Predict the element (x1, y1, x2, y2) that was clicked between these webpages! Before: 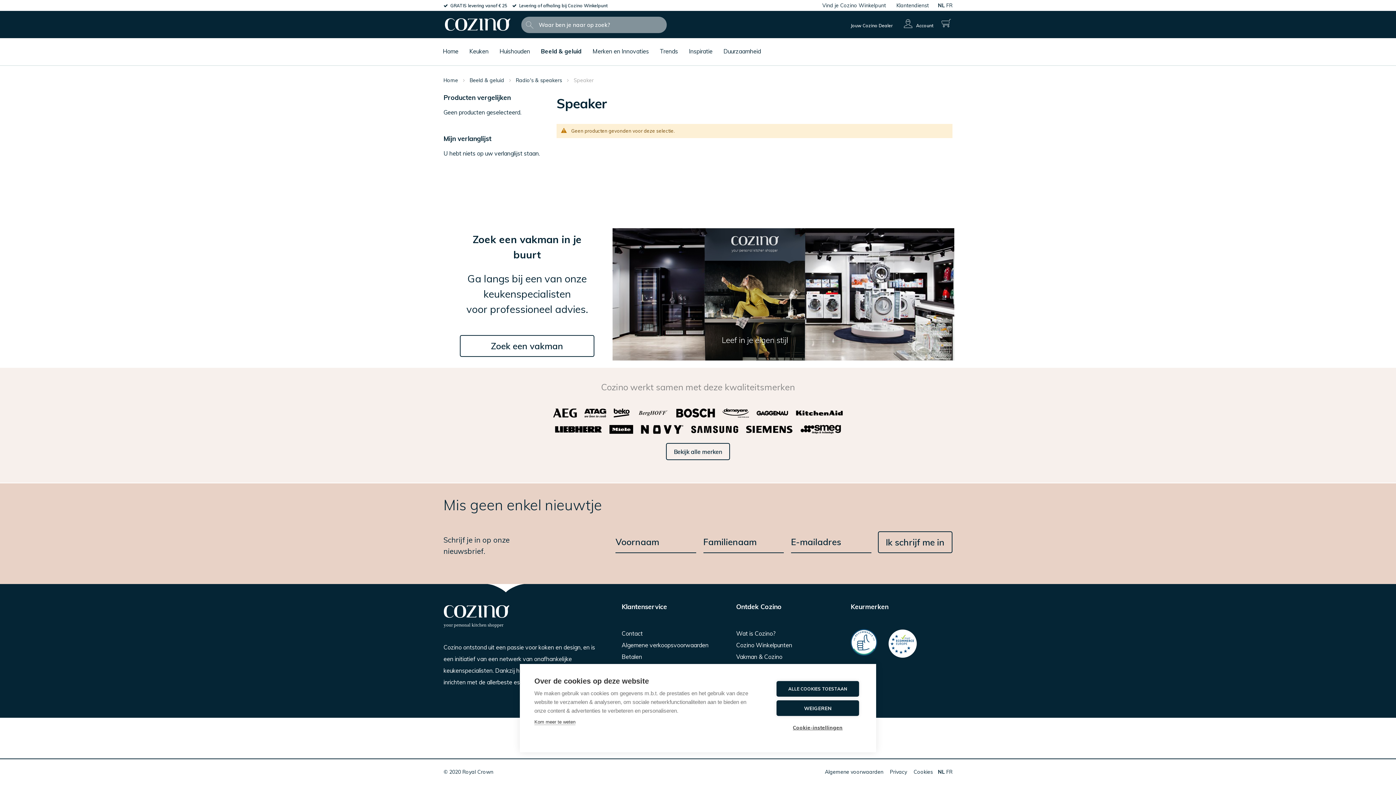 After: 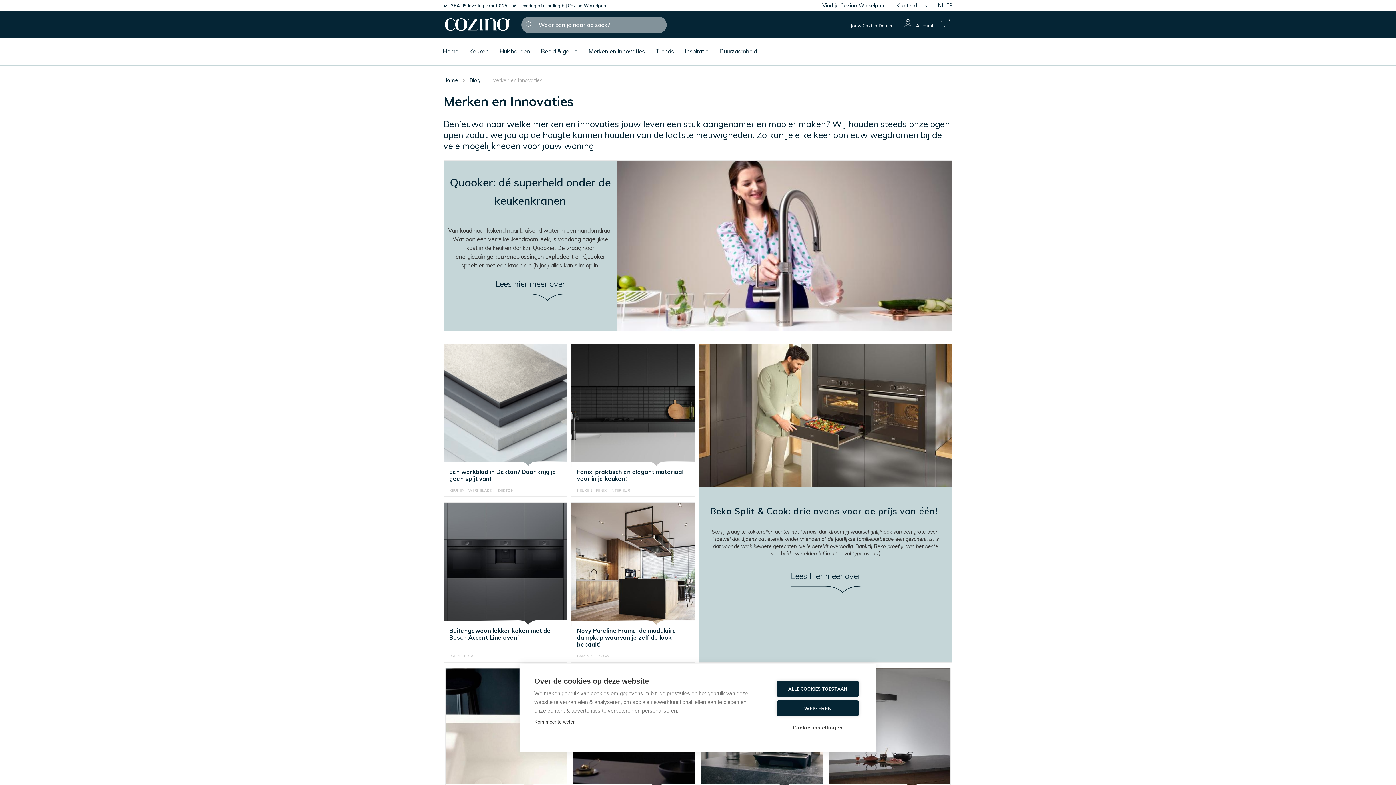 Action: label: Merken en Innovaties bbox: (589, 38, 652, 54)